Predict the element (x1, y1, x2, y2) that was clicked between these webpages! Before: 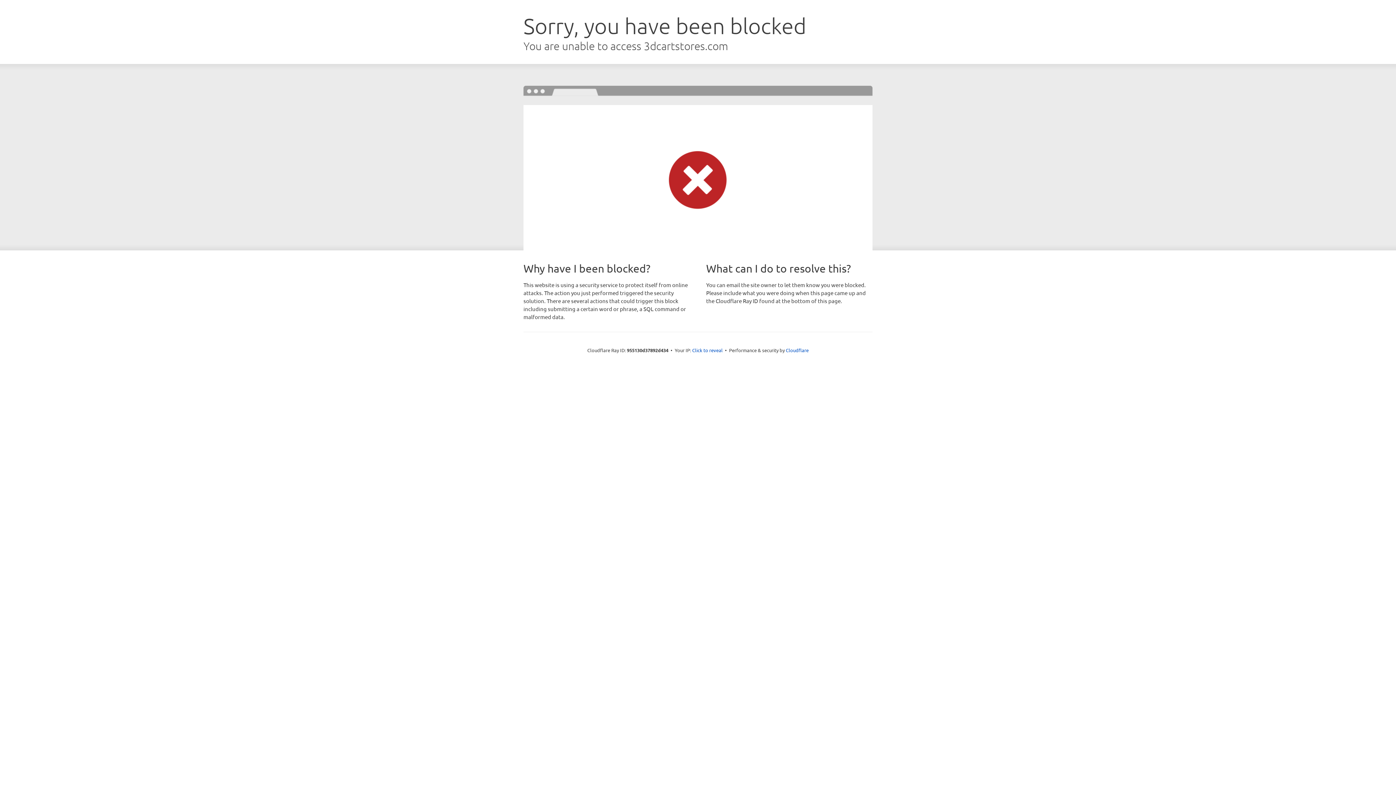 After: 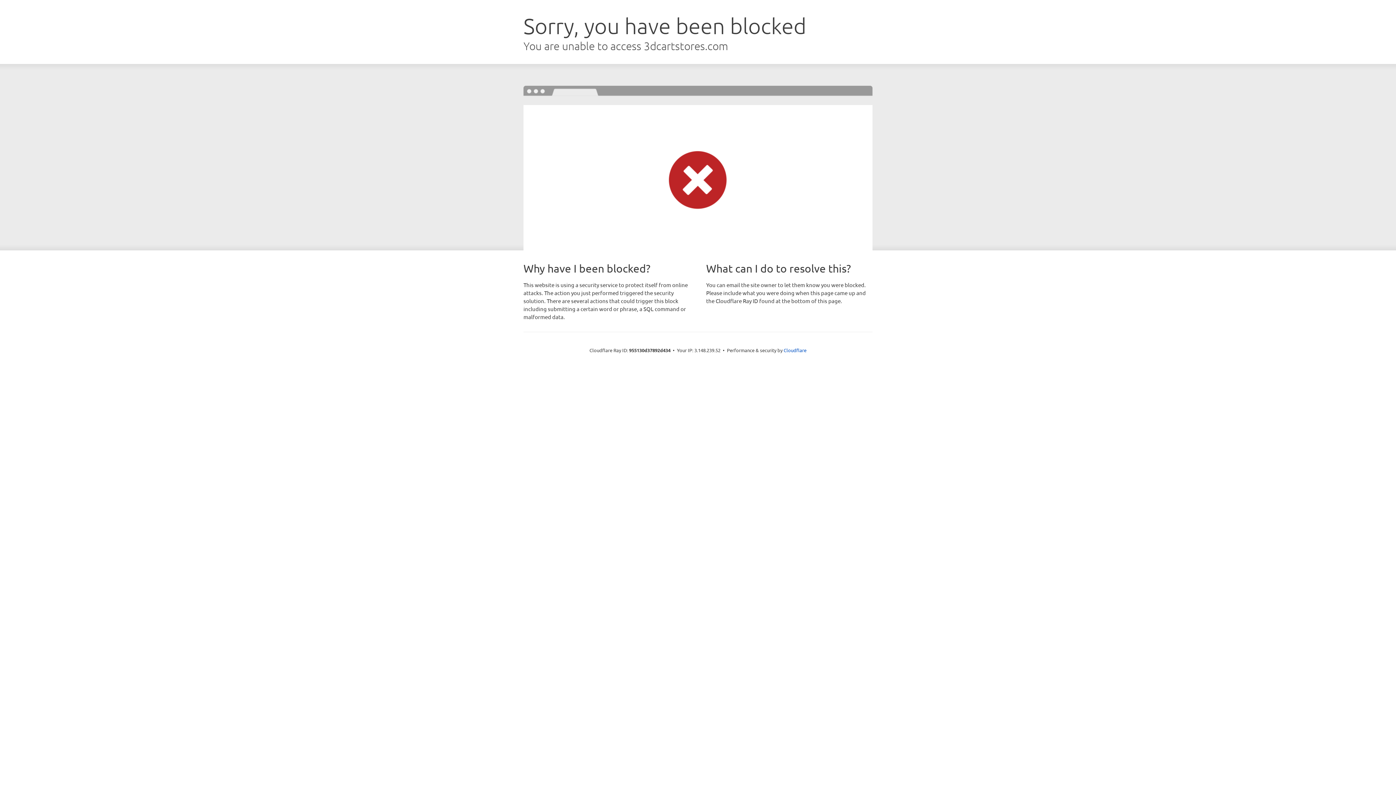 Action: bbox: (692, 346, 722, 353) label: Click to reveal